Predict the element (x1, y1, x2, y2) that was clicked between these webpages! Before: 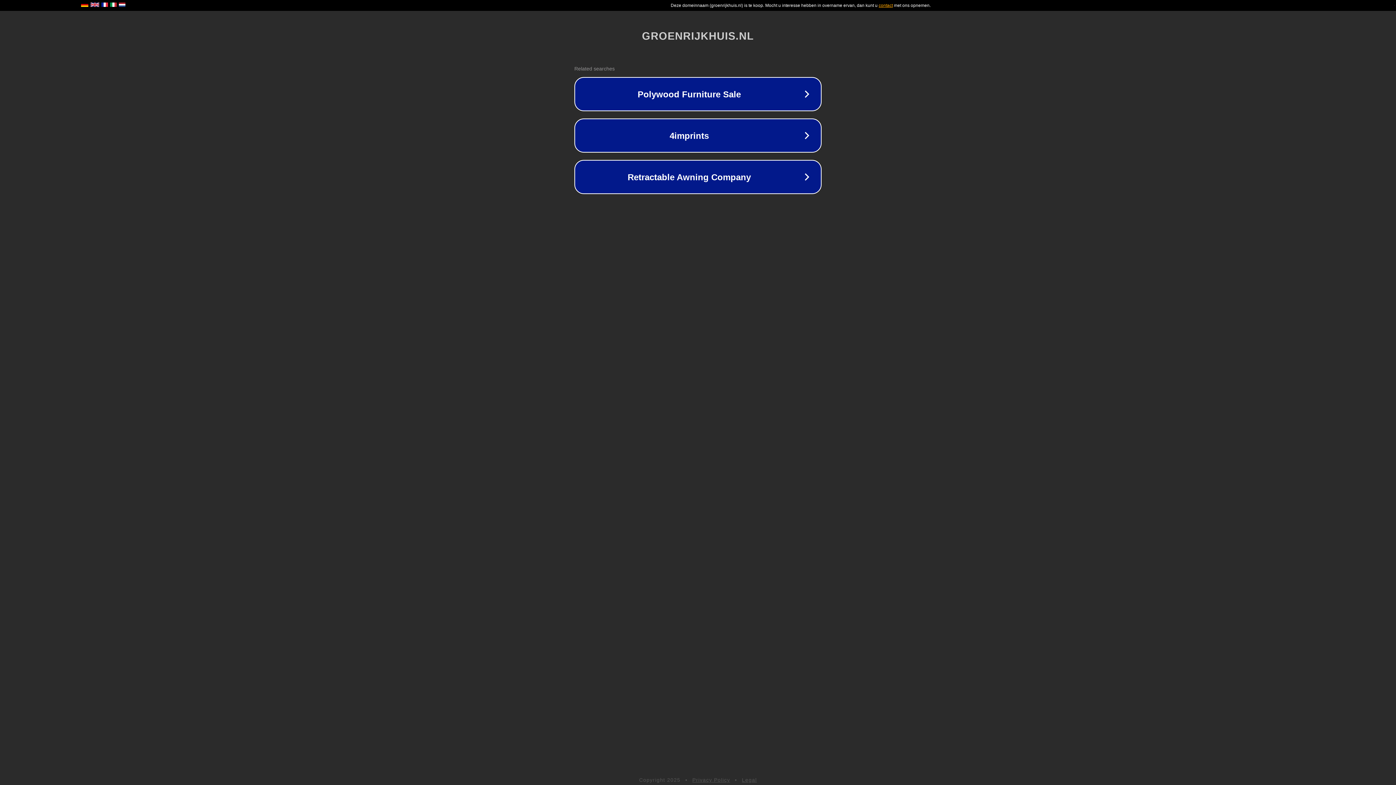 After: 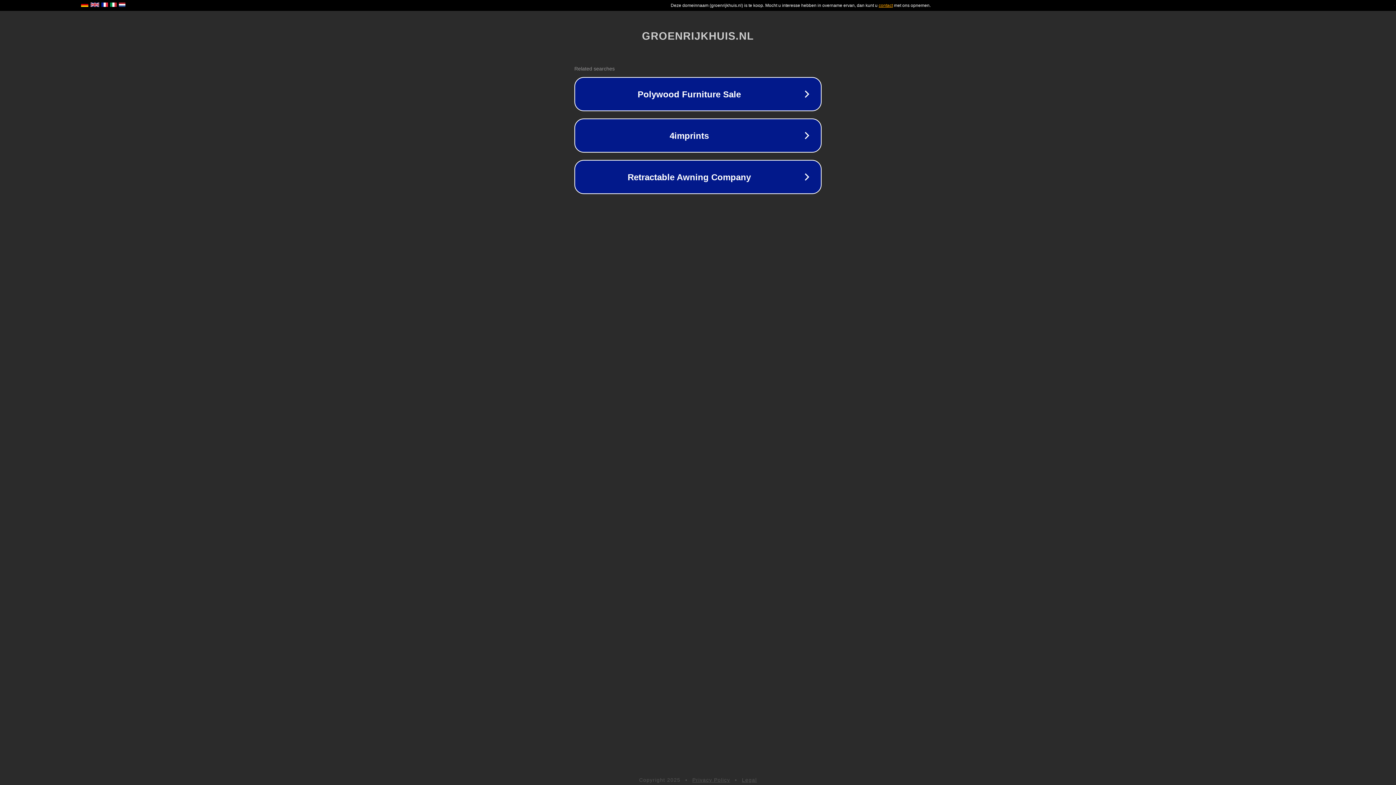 Action: bbox: (742, 777, 757, 783) label: Legal